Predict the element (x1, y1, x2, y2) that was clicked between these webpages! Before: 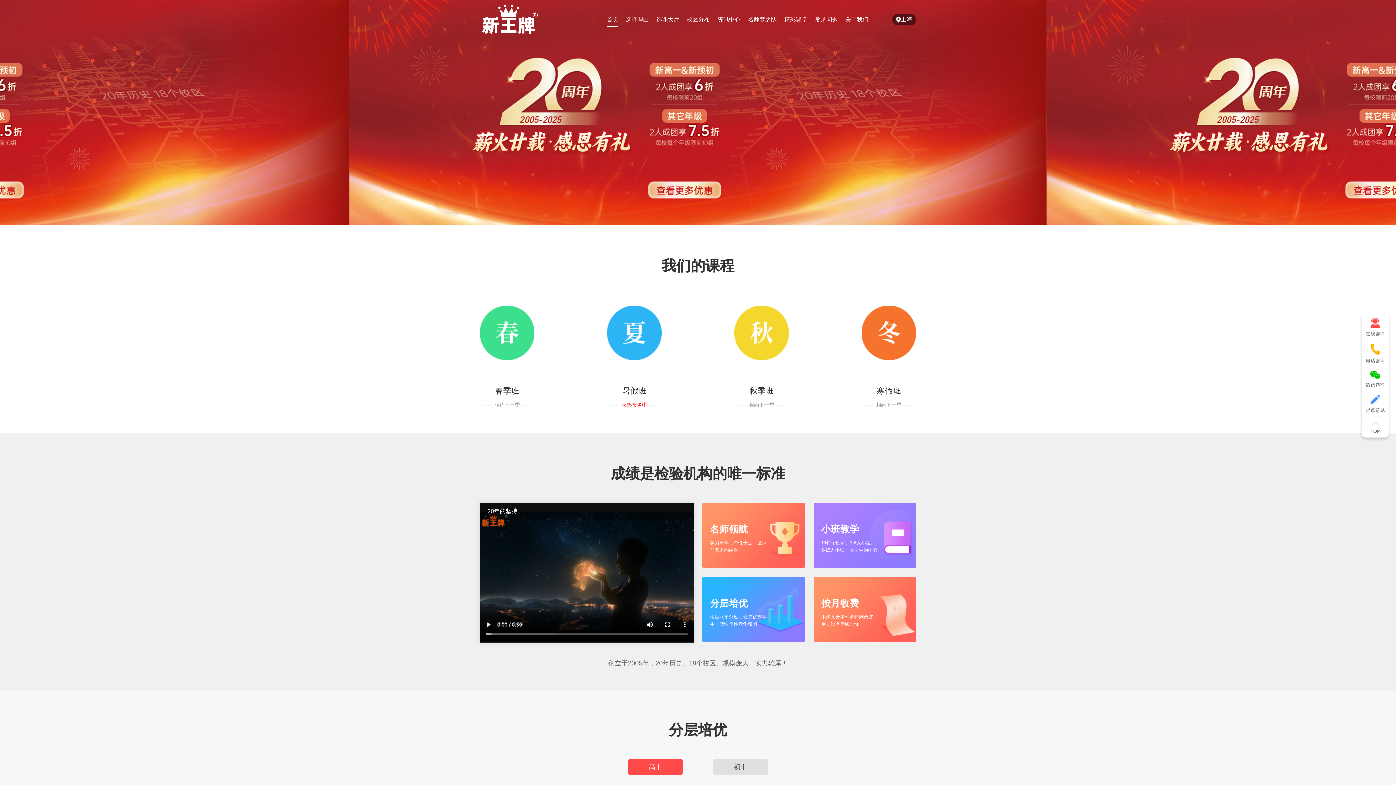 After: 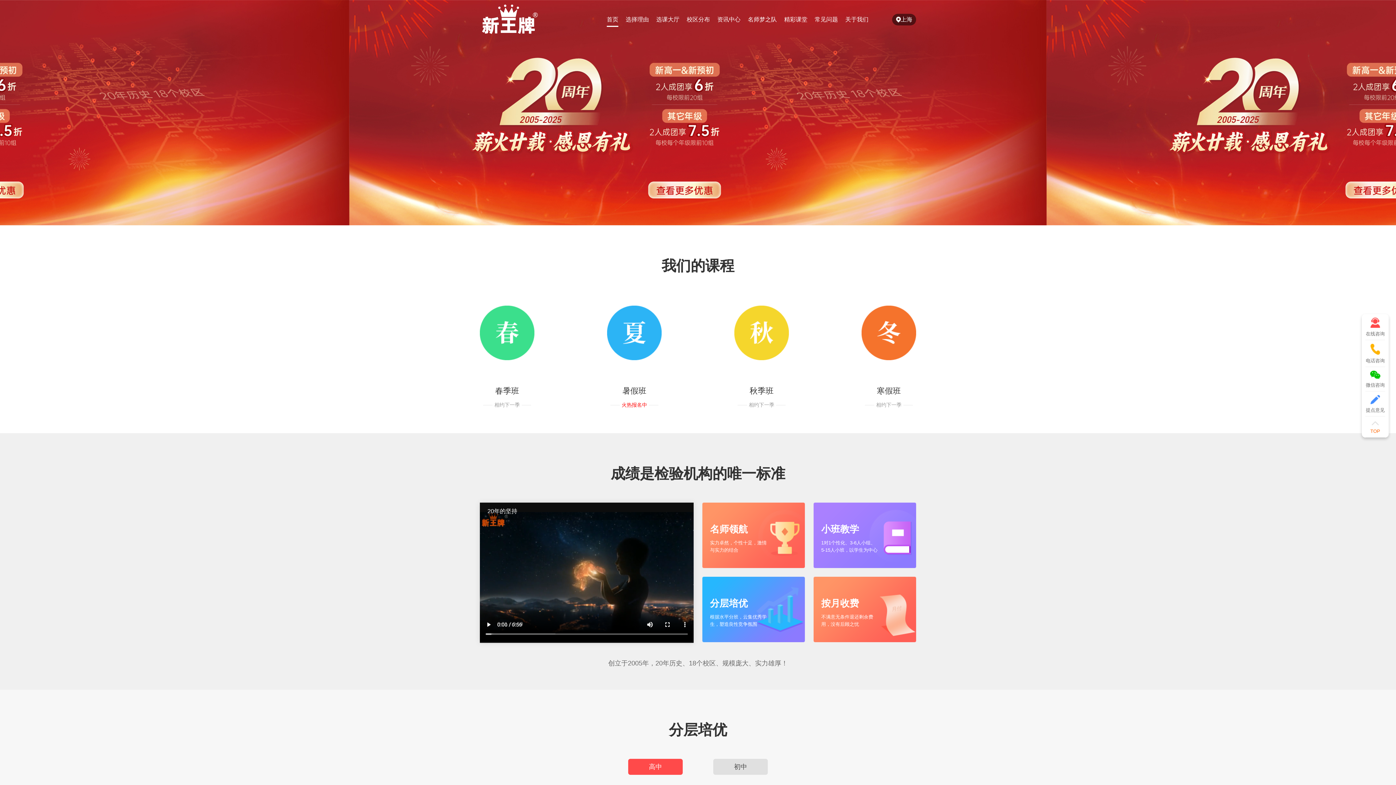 Action: bbox: (1365, 420, 1385, 433) label: TOP